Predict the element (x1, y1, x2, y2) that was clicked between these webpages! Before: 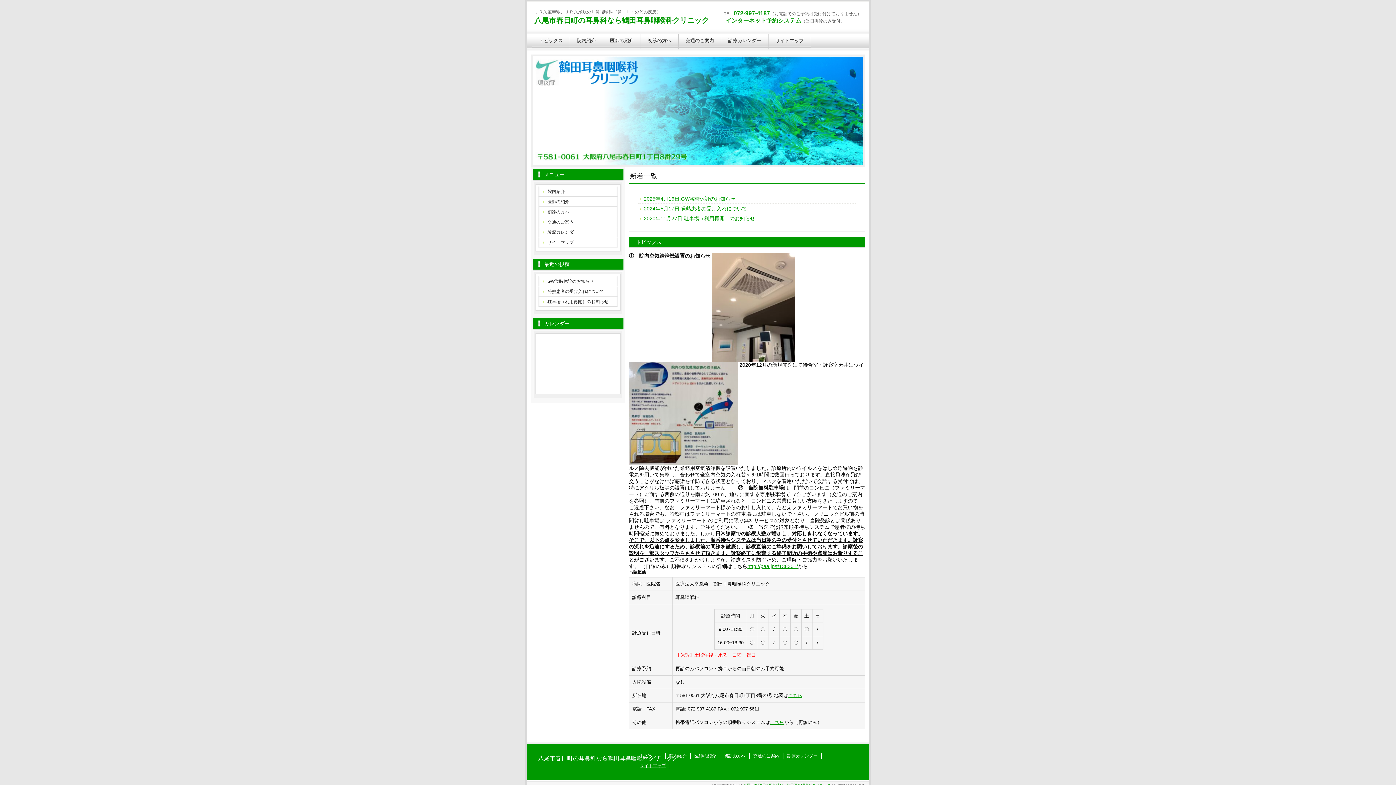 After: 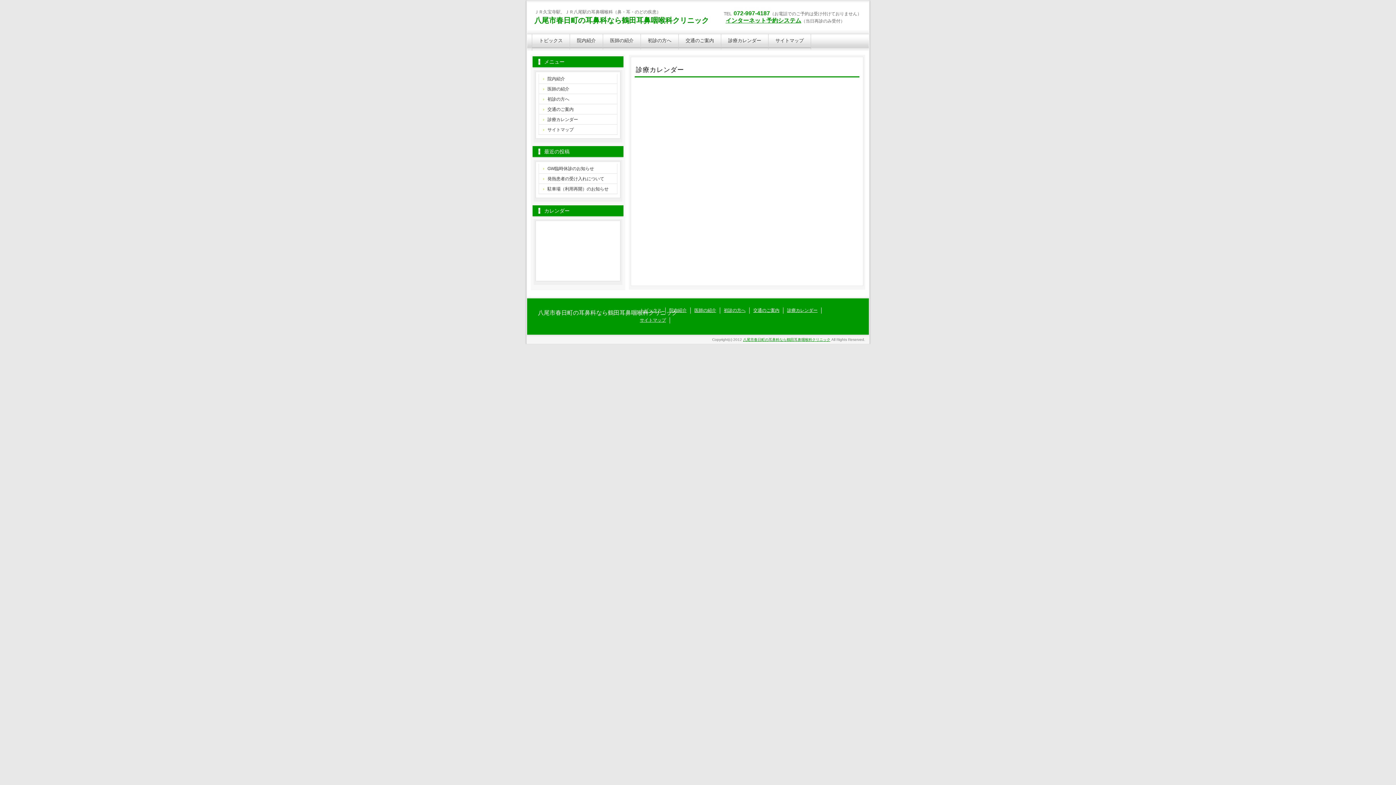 Action: bbox: (721, 33, 768, 49) label: 診療カレンダー